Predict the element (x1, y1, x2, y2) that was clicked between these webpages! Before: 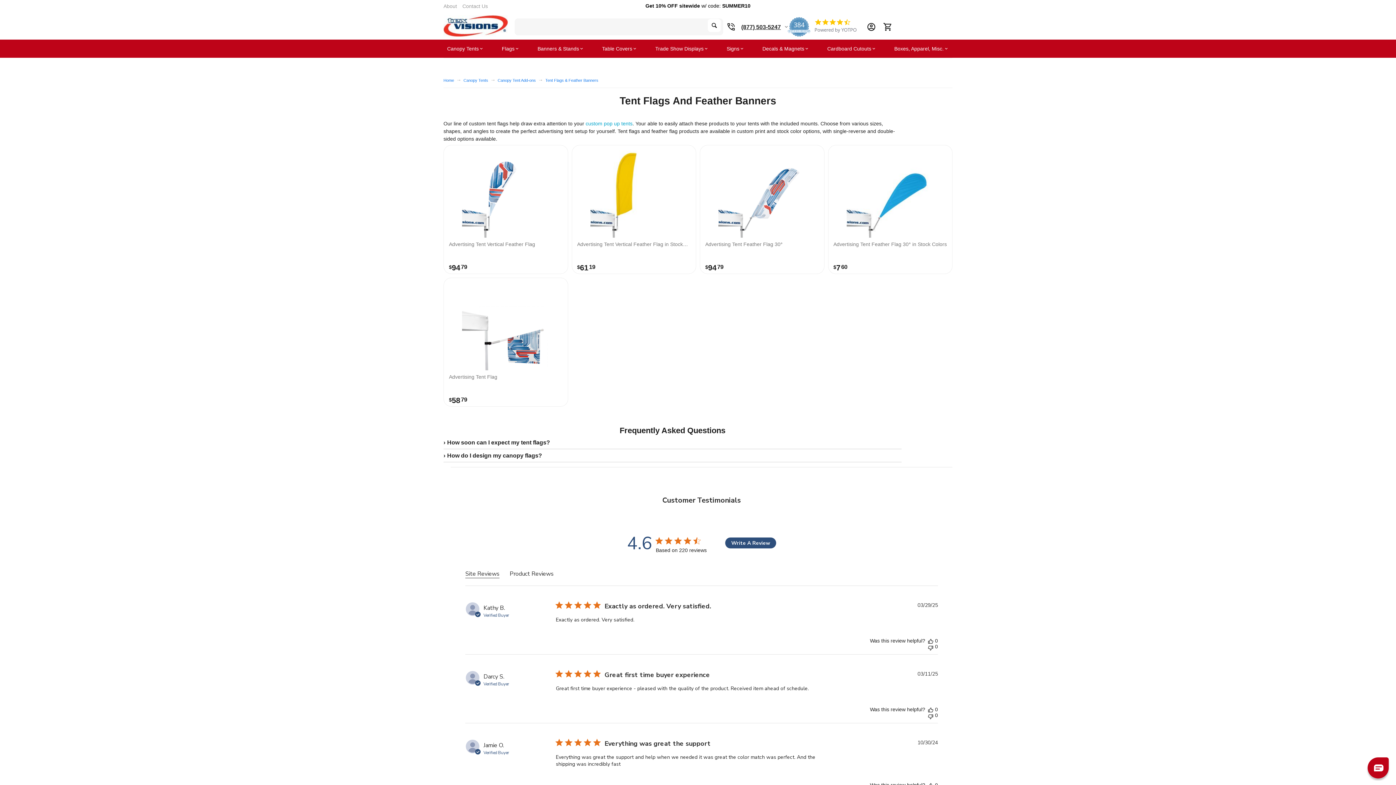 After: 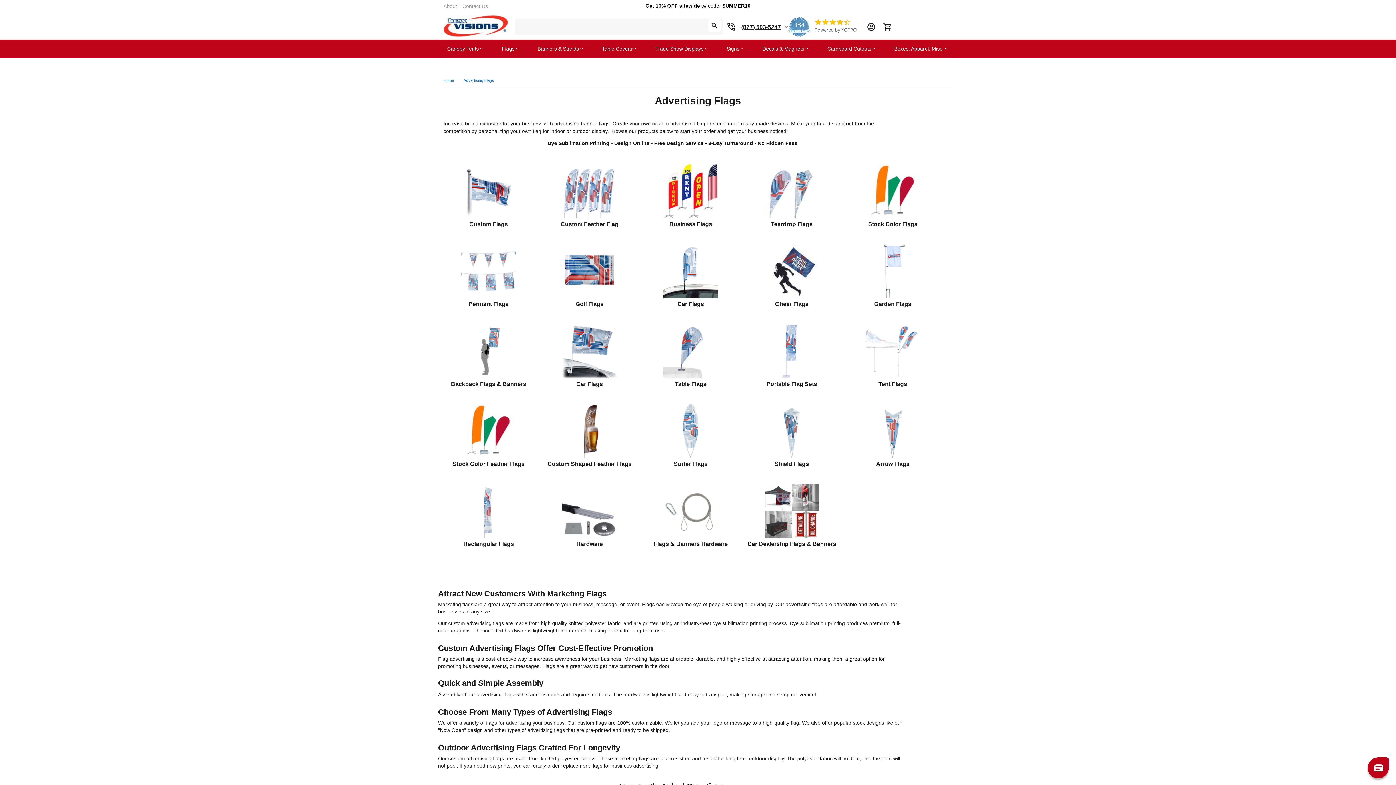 Action: bbox: (498, 39, 523, 57) label: Flags